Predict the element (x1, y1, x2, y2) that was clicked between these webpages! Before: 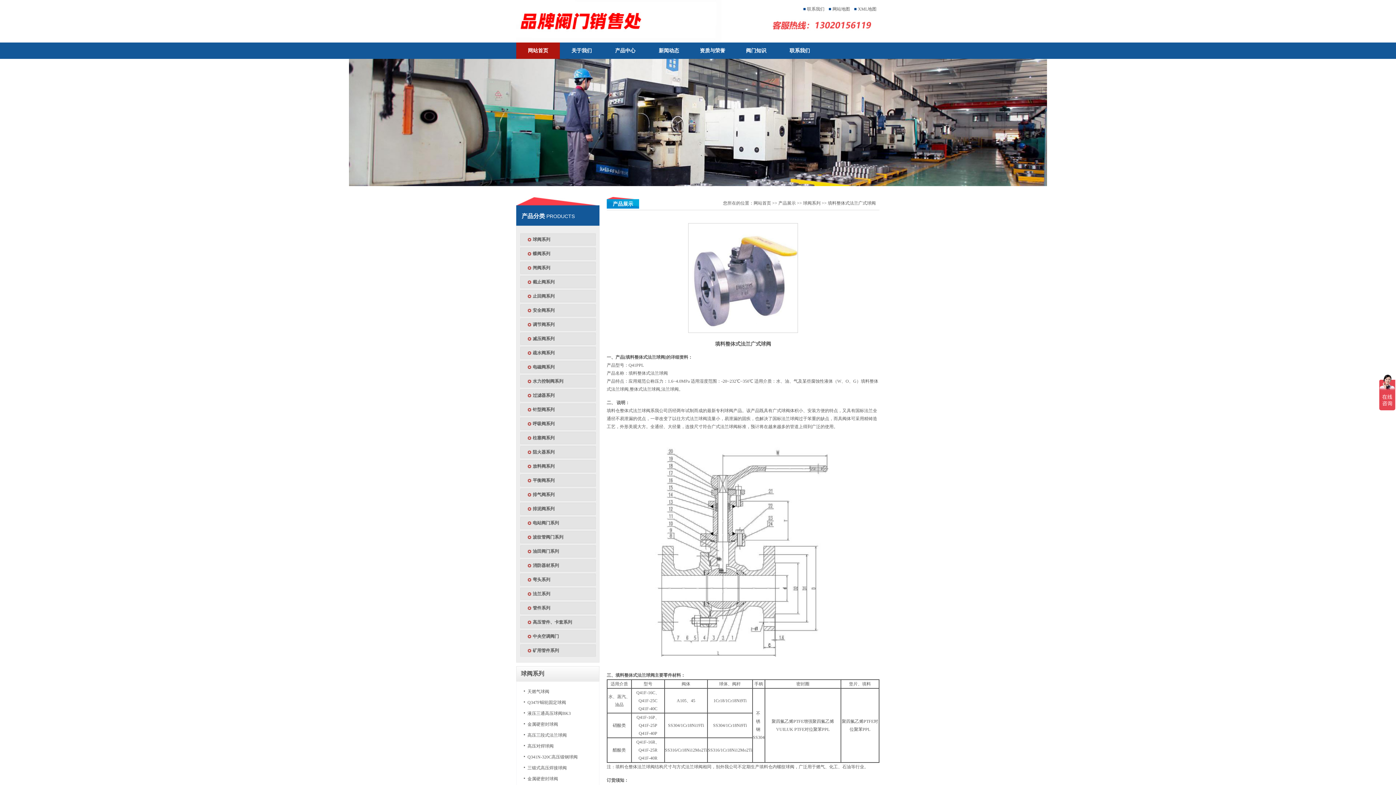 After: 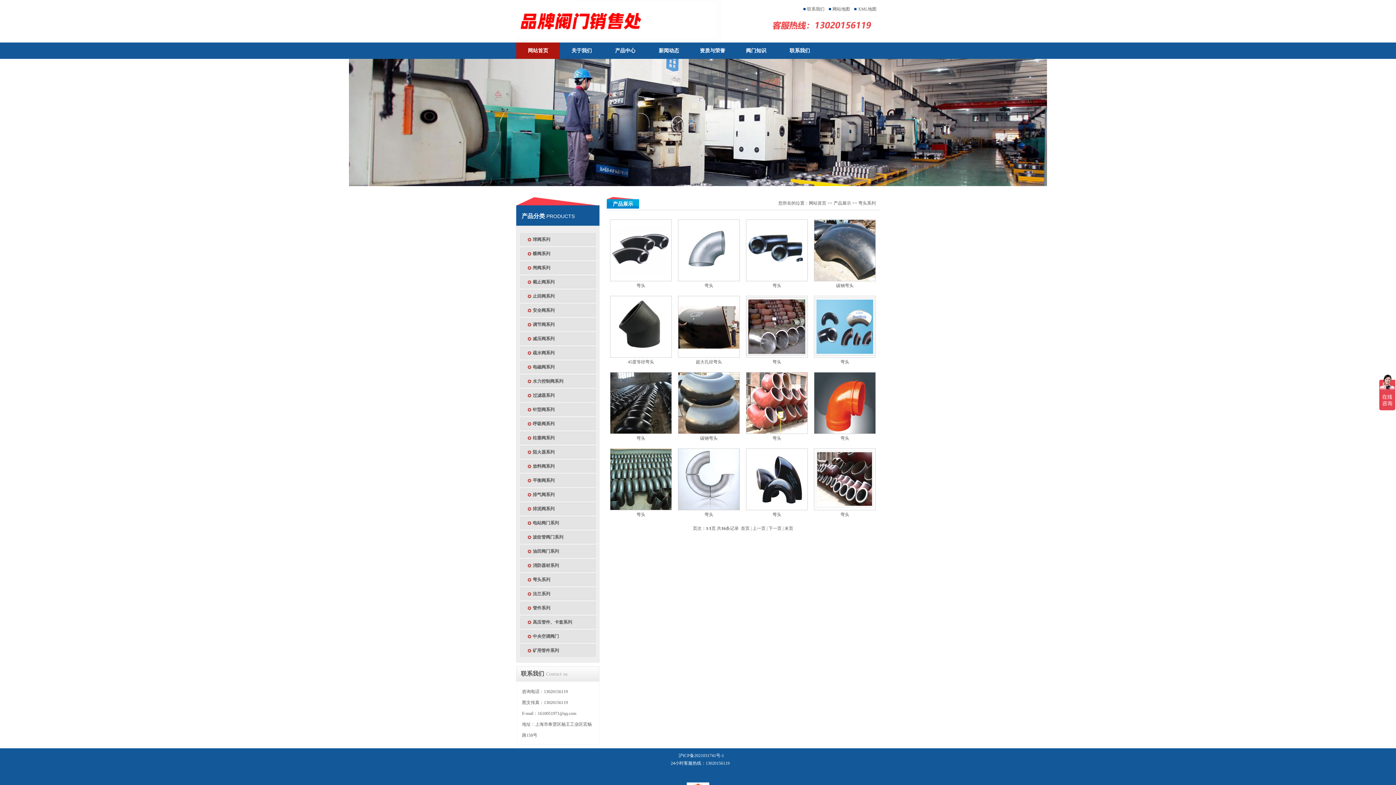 Action: bbox: (532, 577, 550, 582) label: 弯头系列